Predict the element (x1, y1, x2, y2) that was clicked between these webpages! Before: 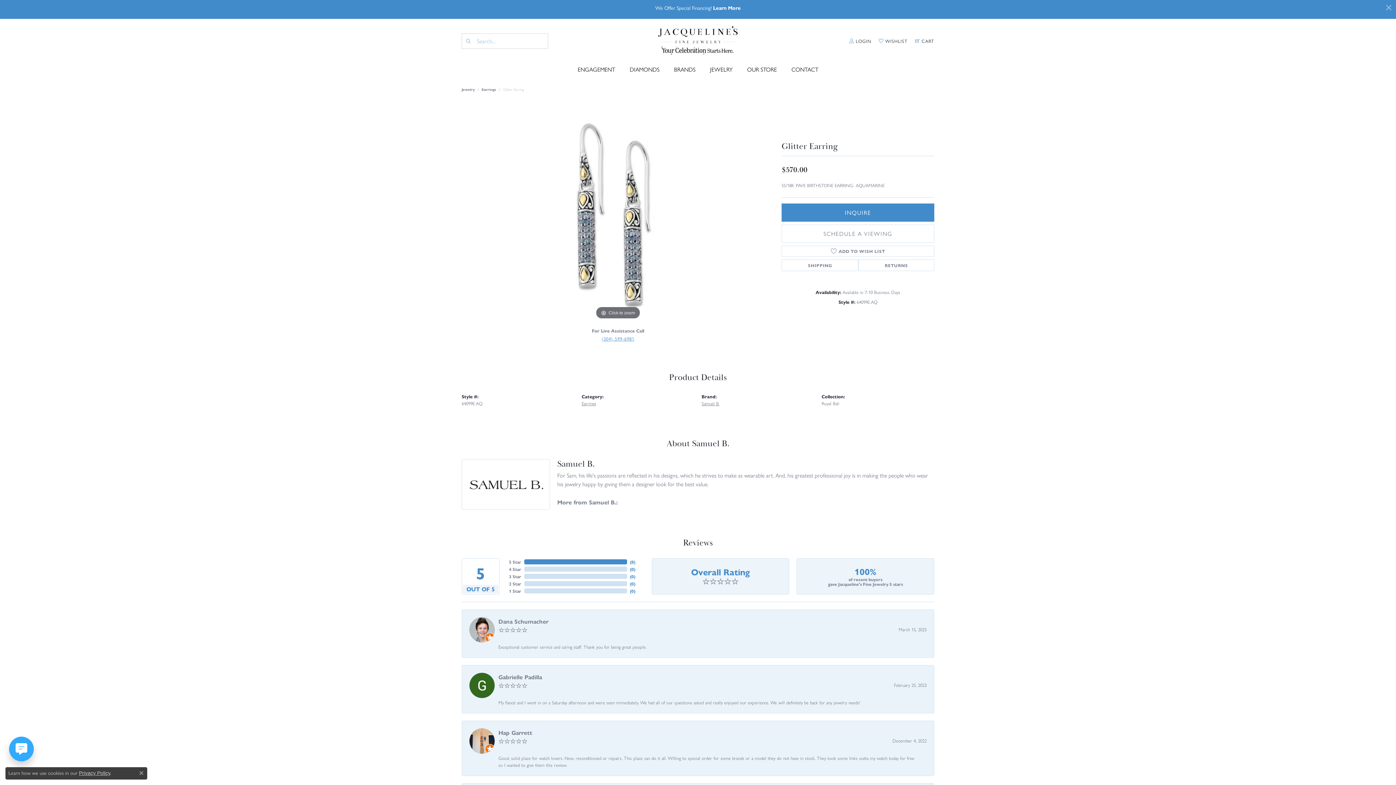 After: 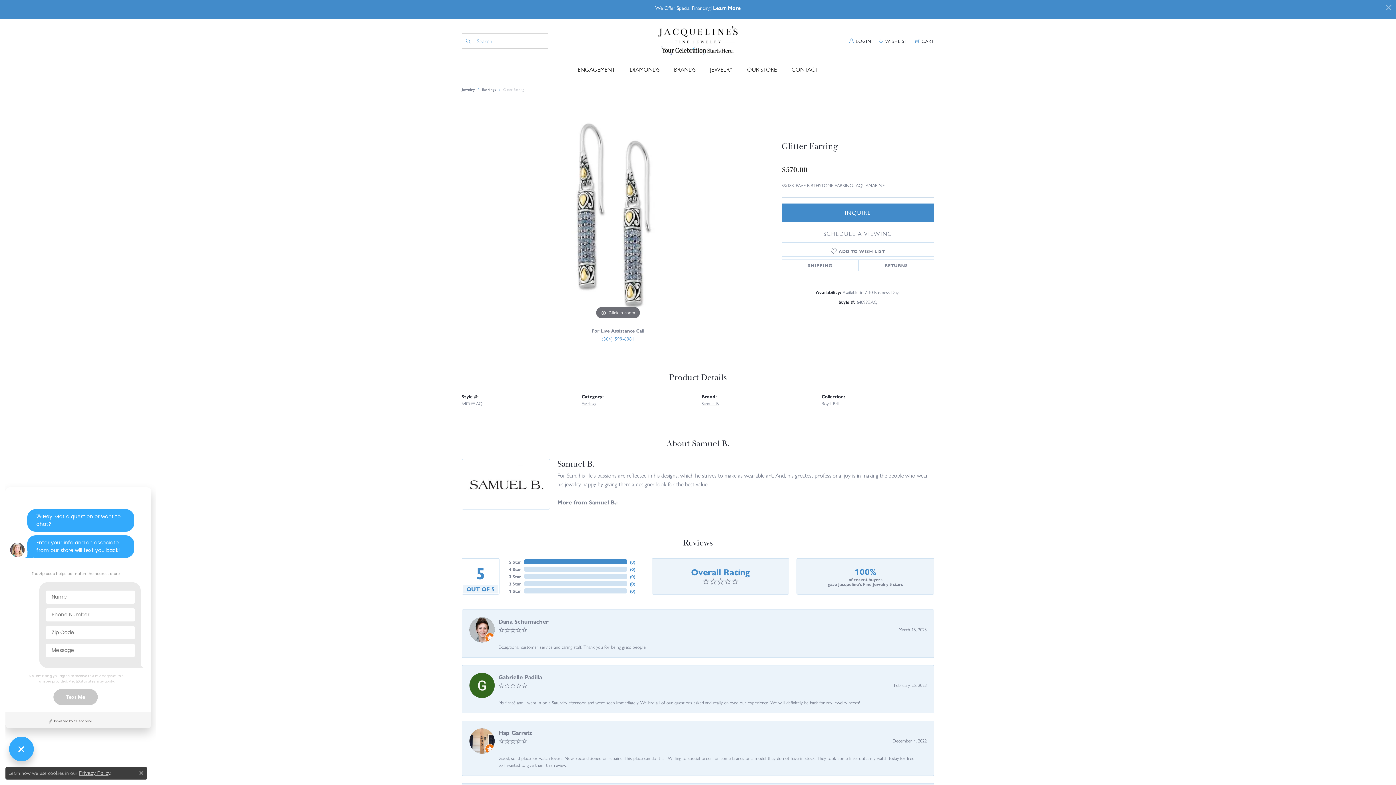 Action: bbox: (9, 737, 33, 761)